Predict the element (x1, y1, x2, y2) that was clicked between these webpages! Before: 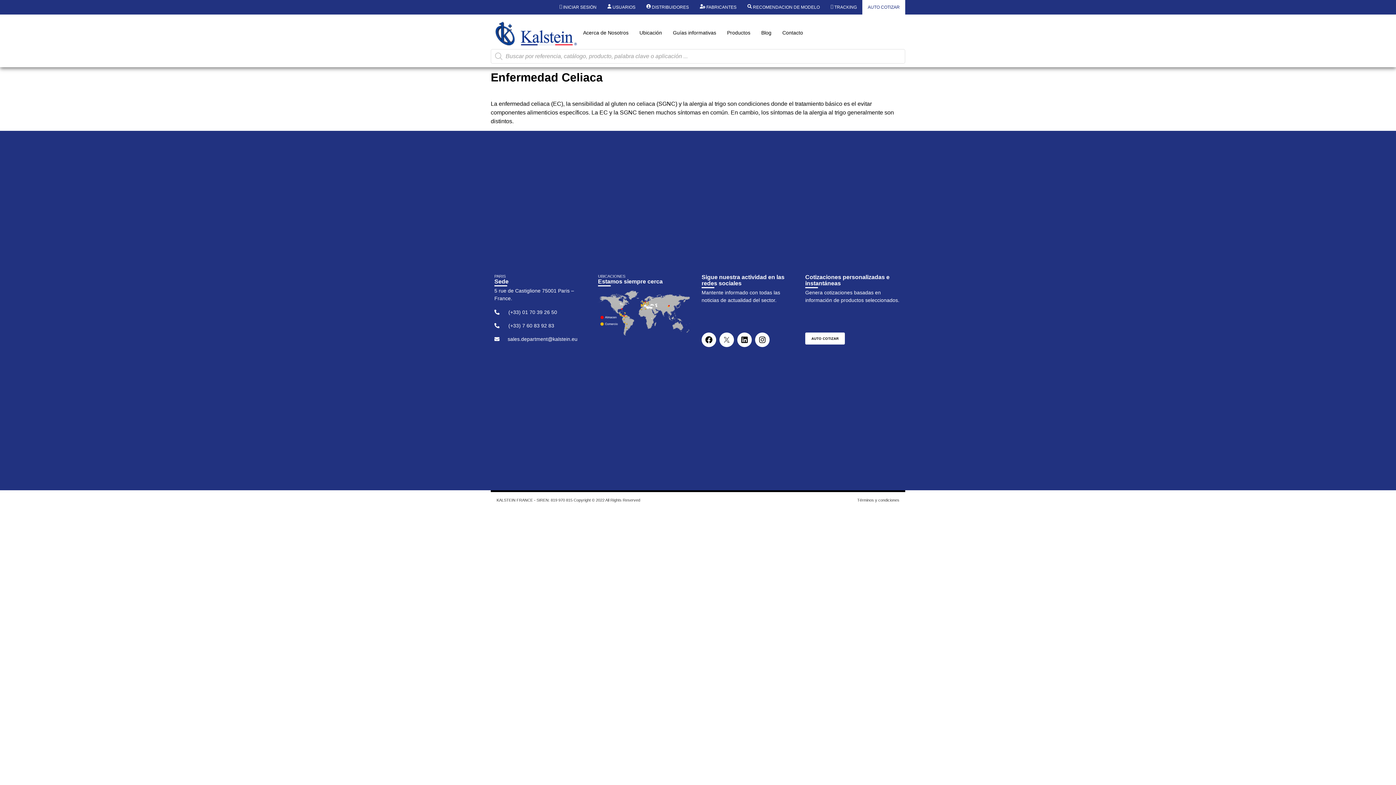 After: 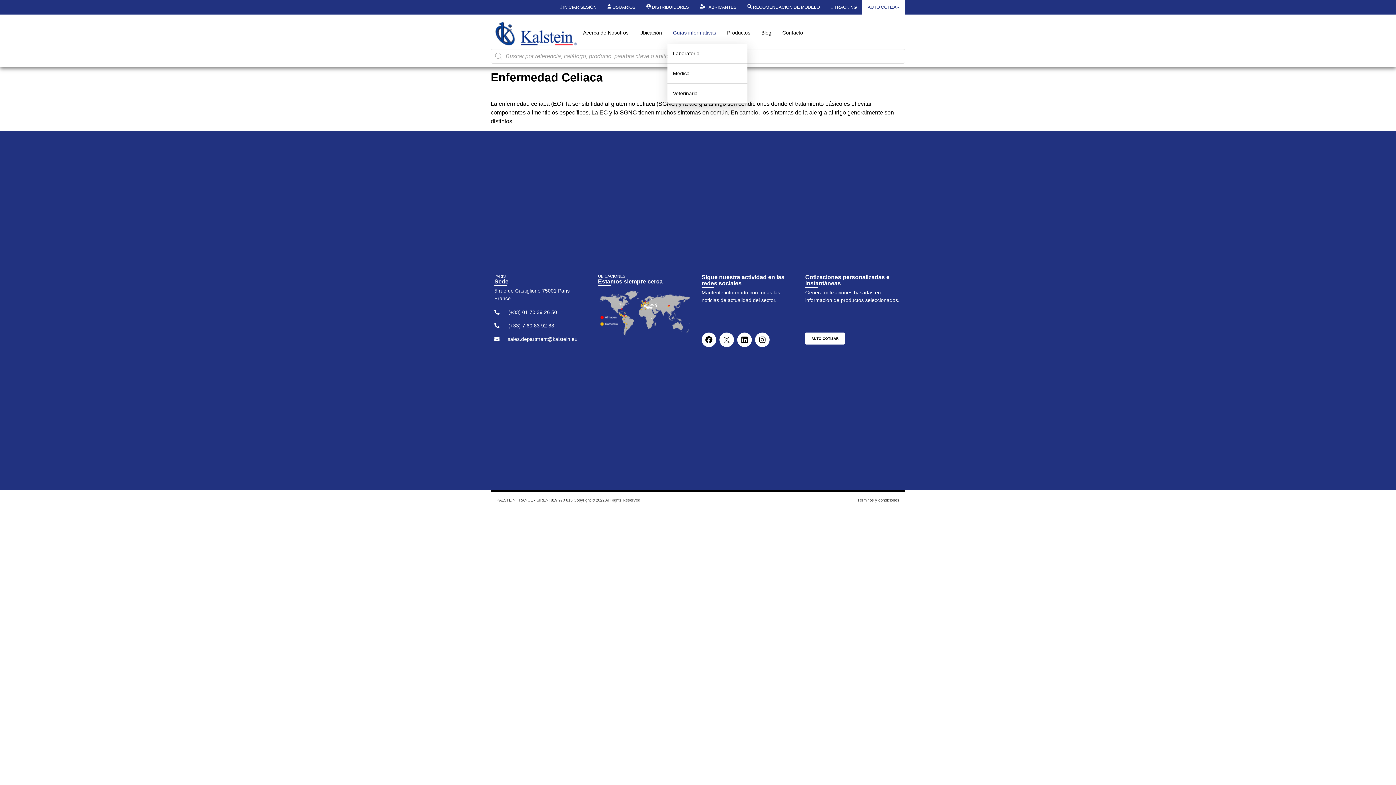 Action: label: Guías informativas bbox: (667, 21, 721, 43)